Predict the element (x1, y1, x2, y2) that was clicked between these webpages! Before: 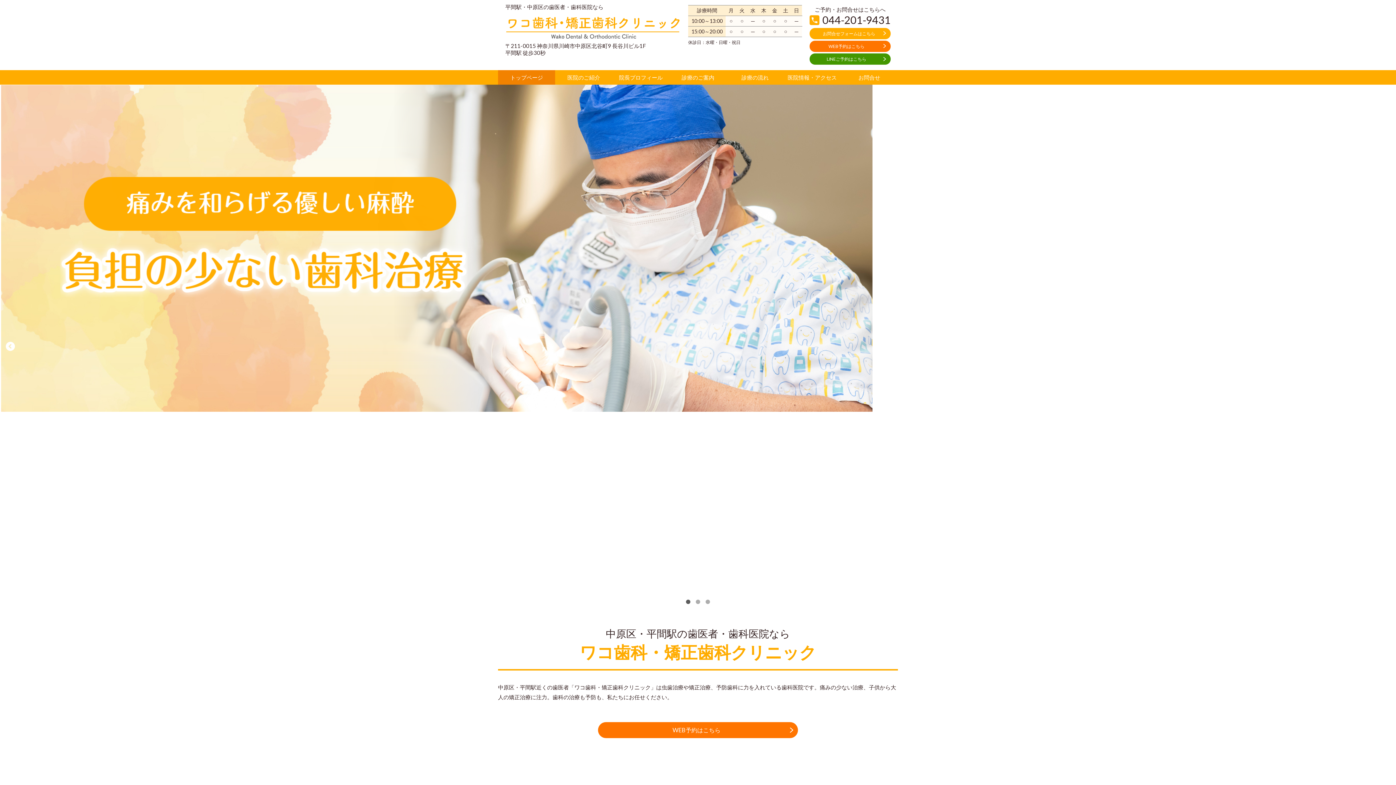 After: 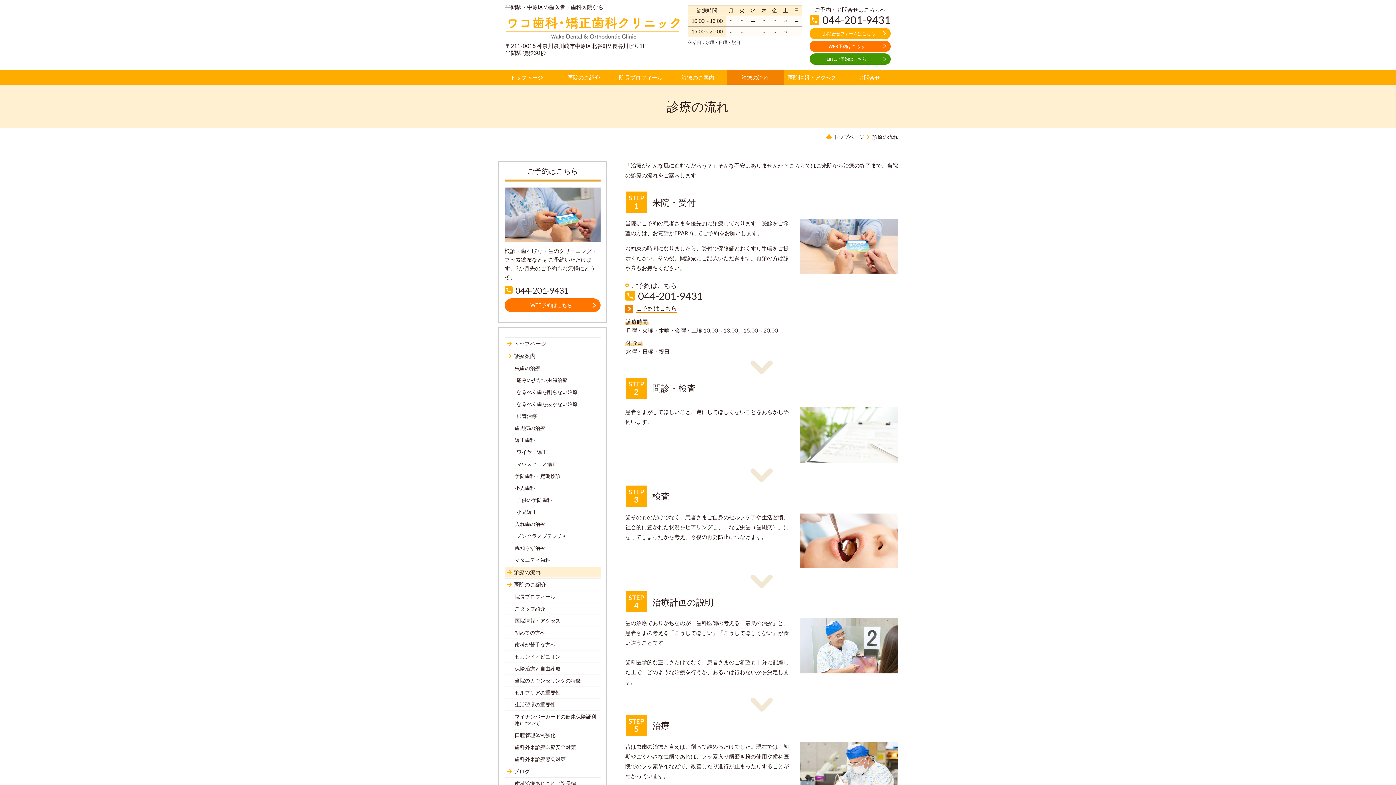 Action: label: 診療の流れ bbox: (726, 70, 783, 84)